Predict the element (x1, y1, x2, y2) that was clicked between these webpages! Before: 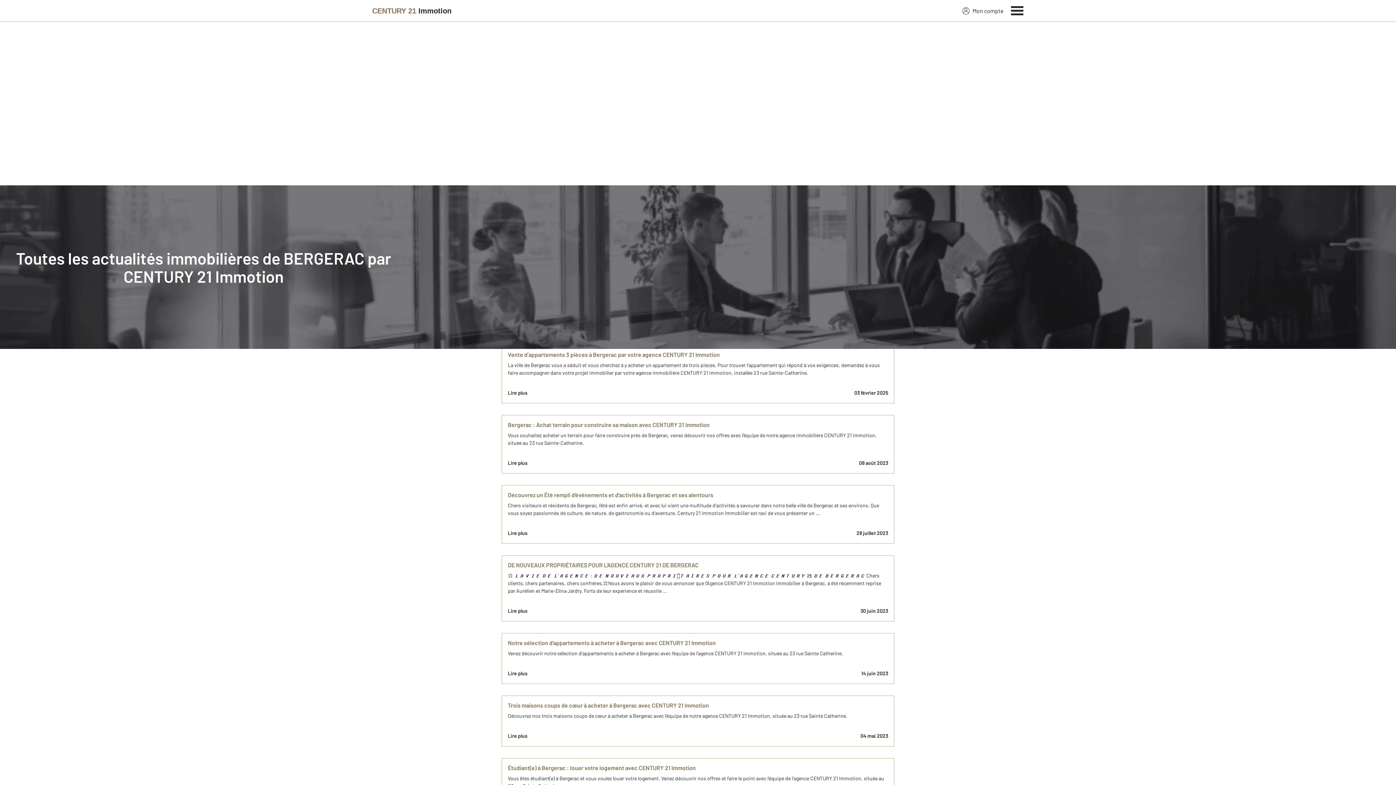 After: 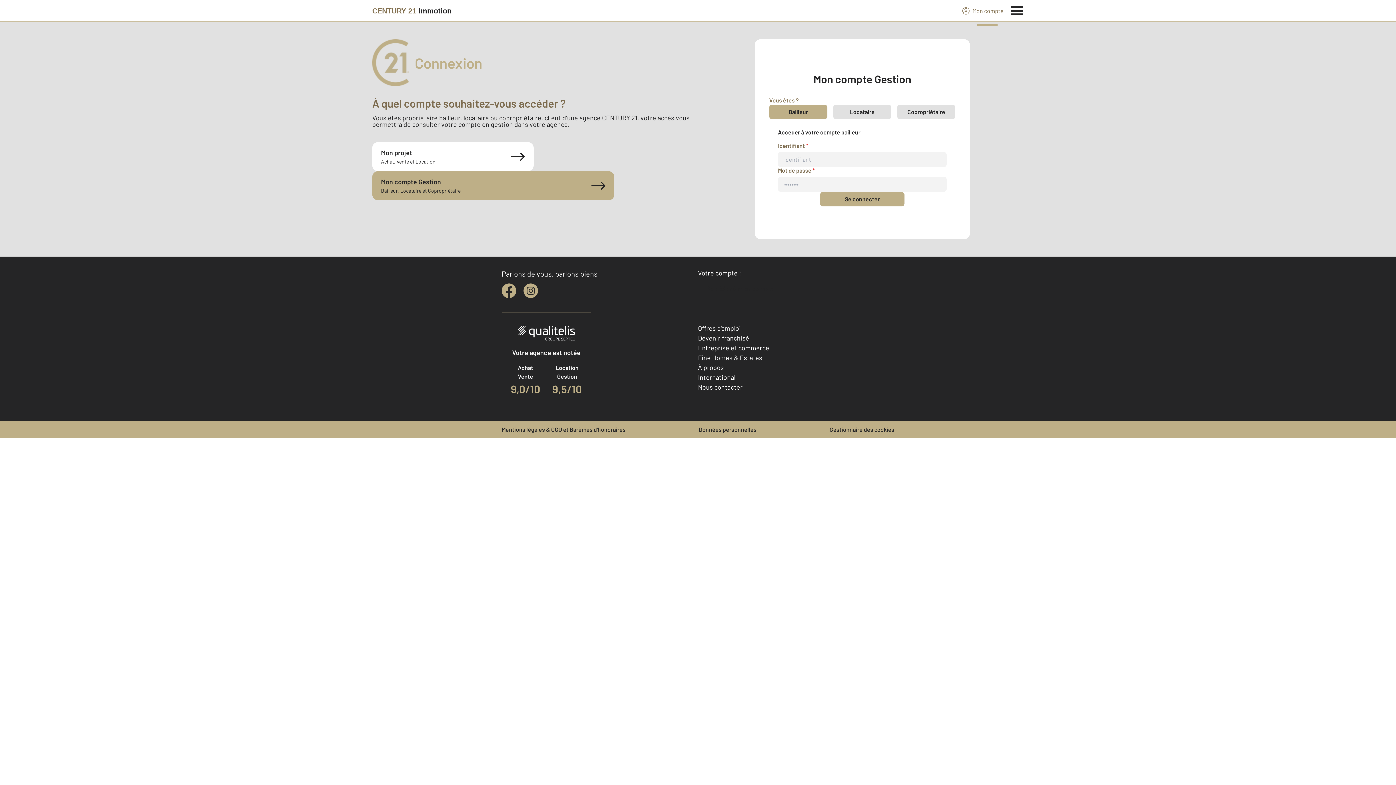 Action: label: Mon compte bbox: (962, 6, 1004, 15)